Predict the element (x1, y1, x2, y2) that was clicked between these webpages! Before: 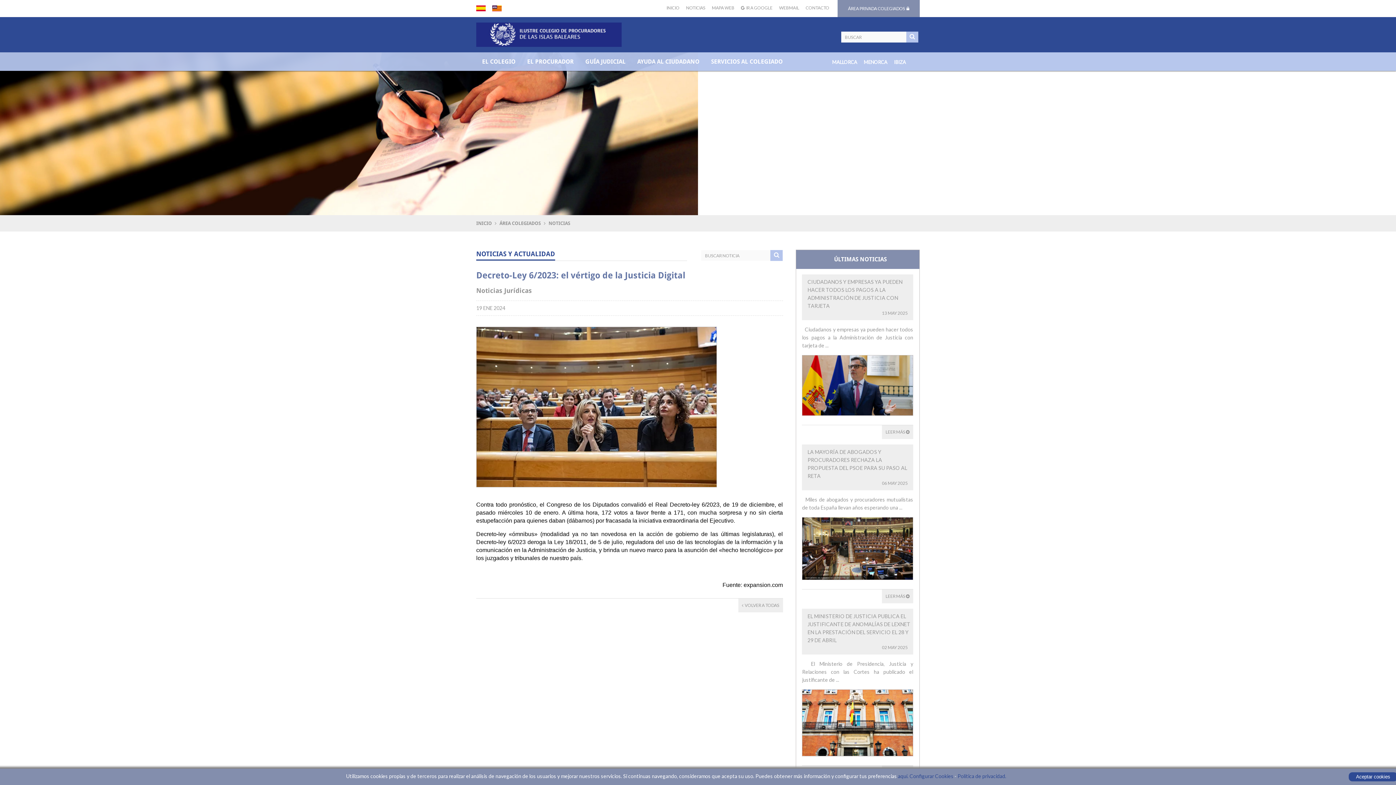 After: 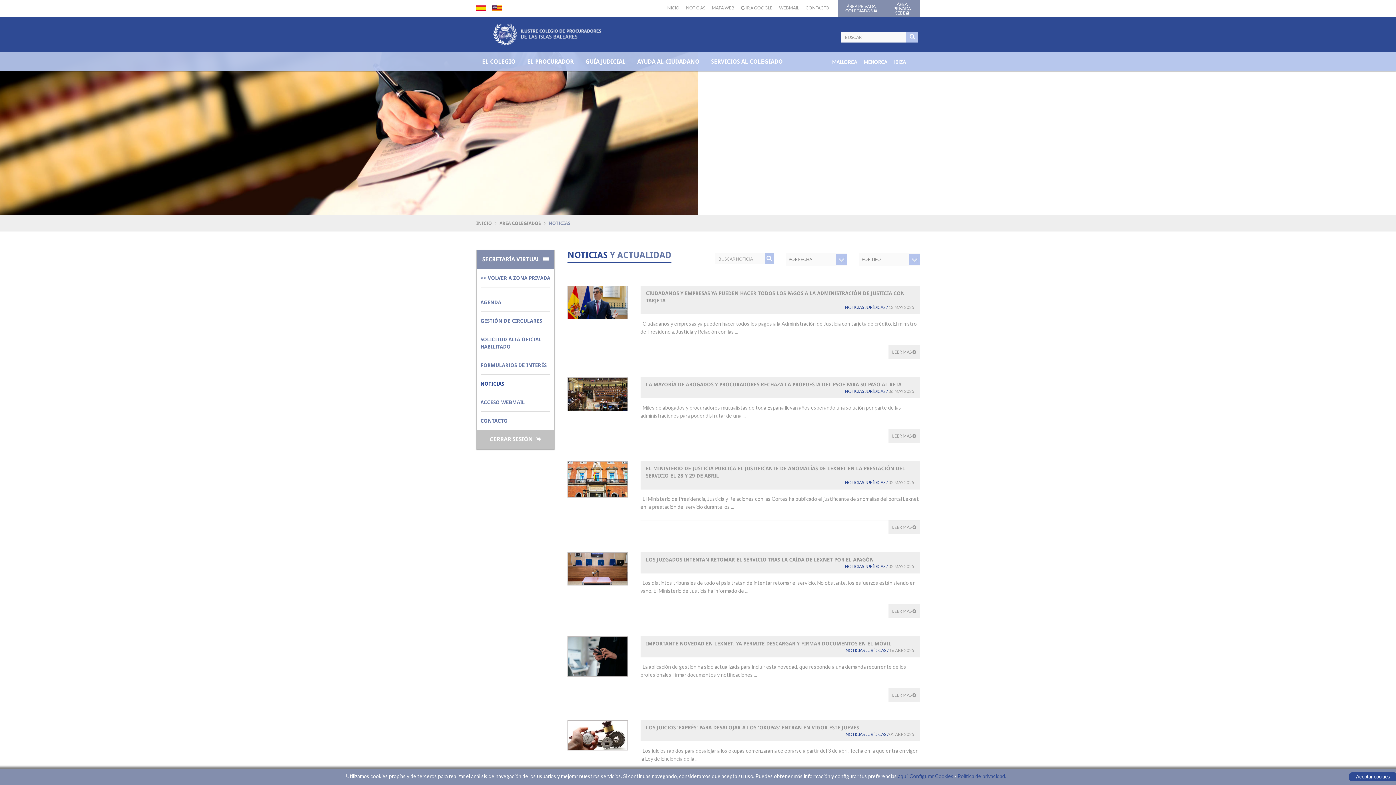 Action: label: NOTICIAS bbox: (548, 220, 570, 226)